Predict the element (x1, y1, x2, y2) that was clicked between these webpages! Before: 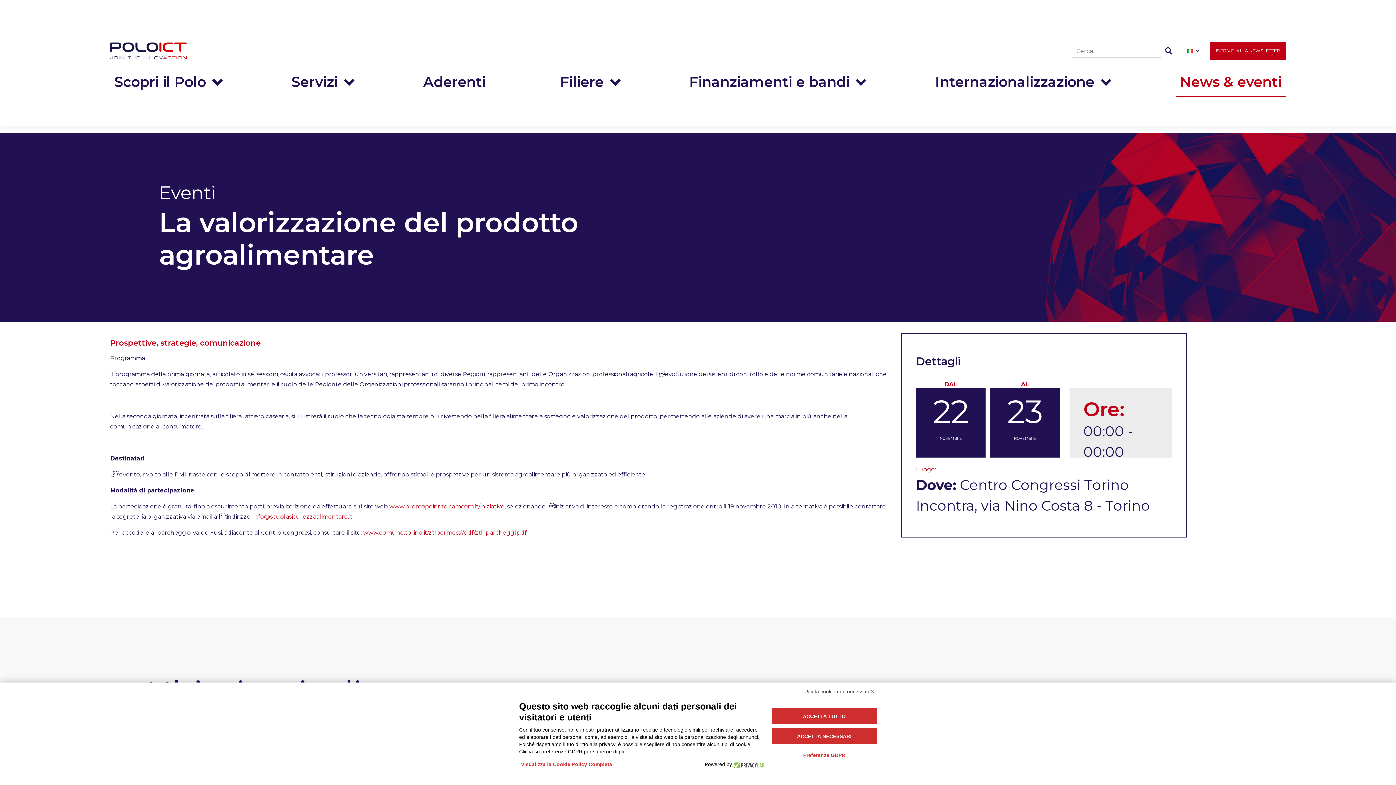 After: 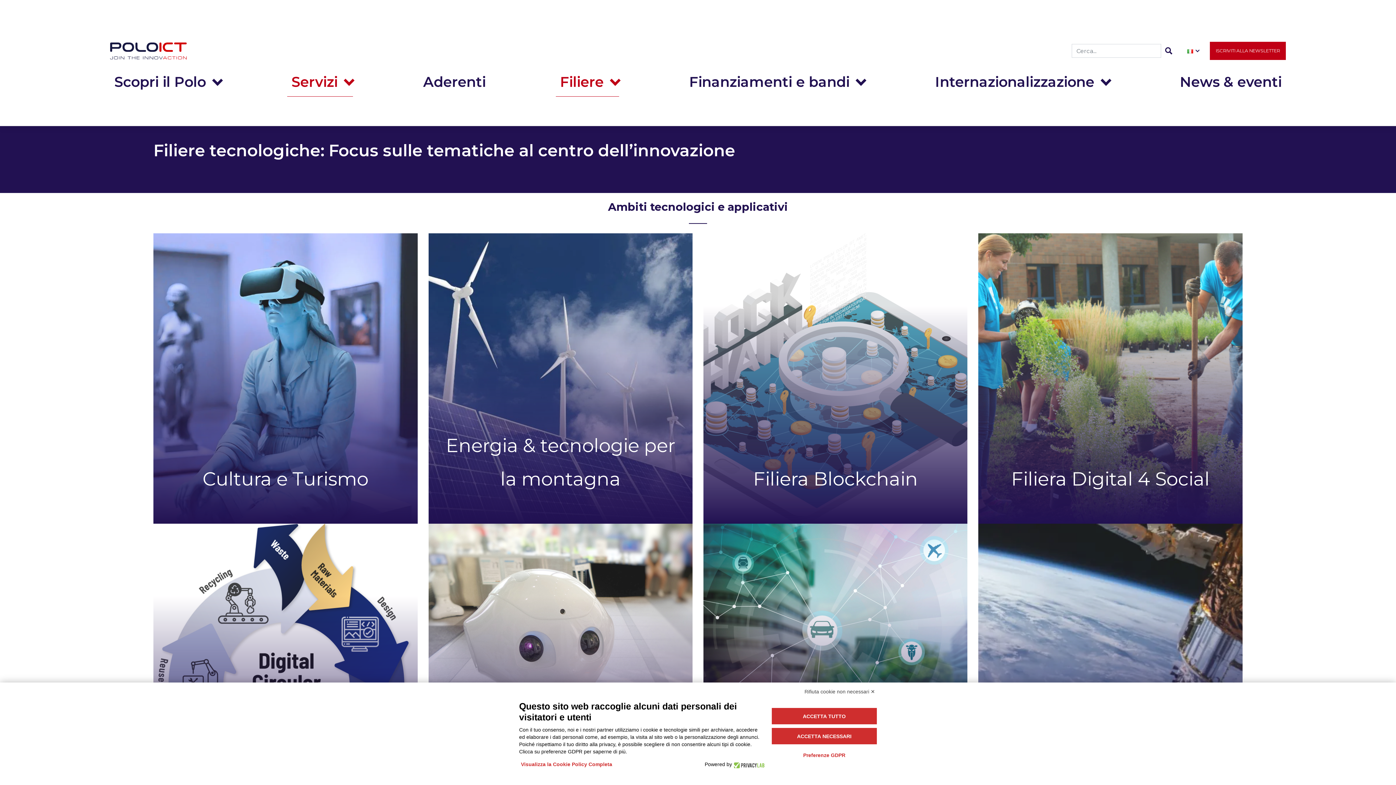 Action: label: Filiere bbox: (556, 67, 608, 94)